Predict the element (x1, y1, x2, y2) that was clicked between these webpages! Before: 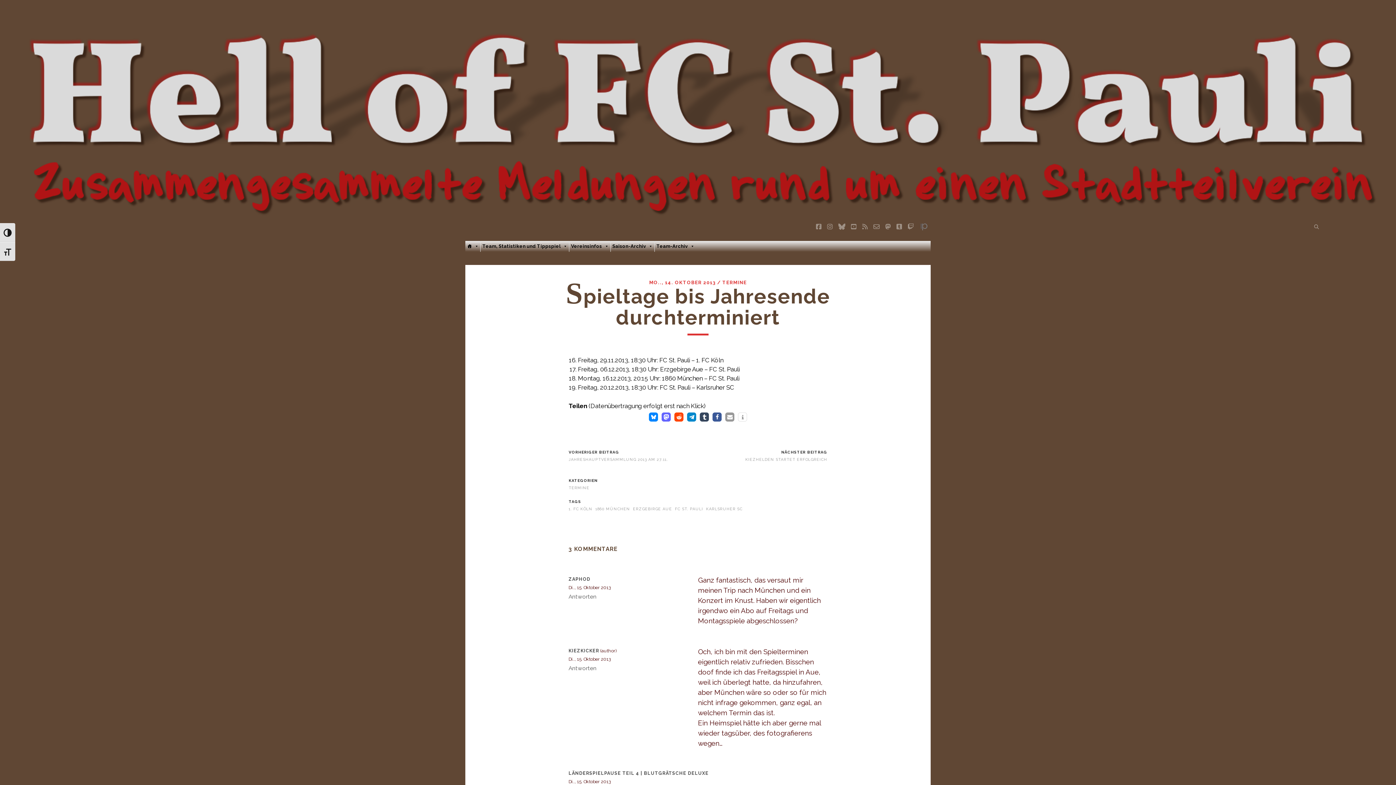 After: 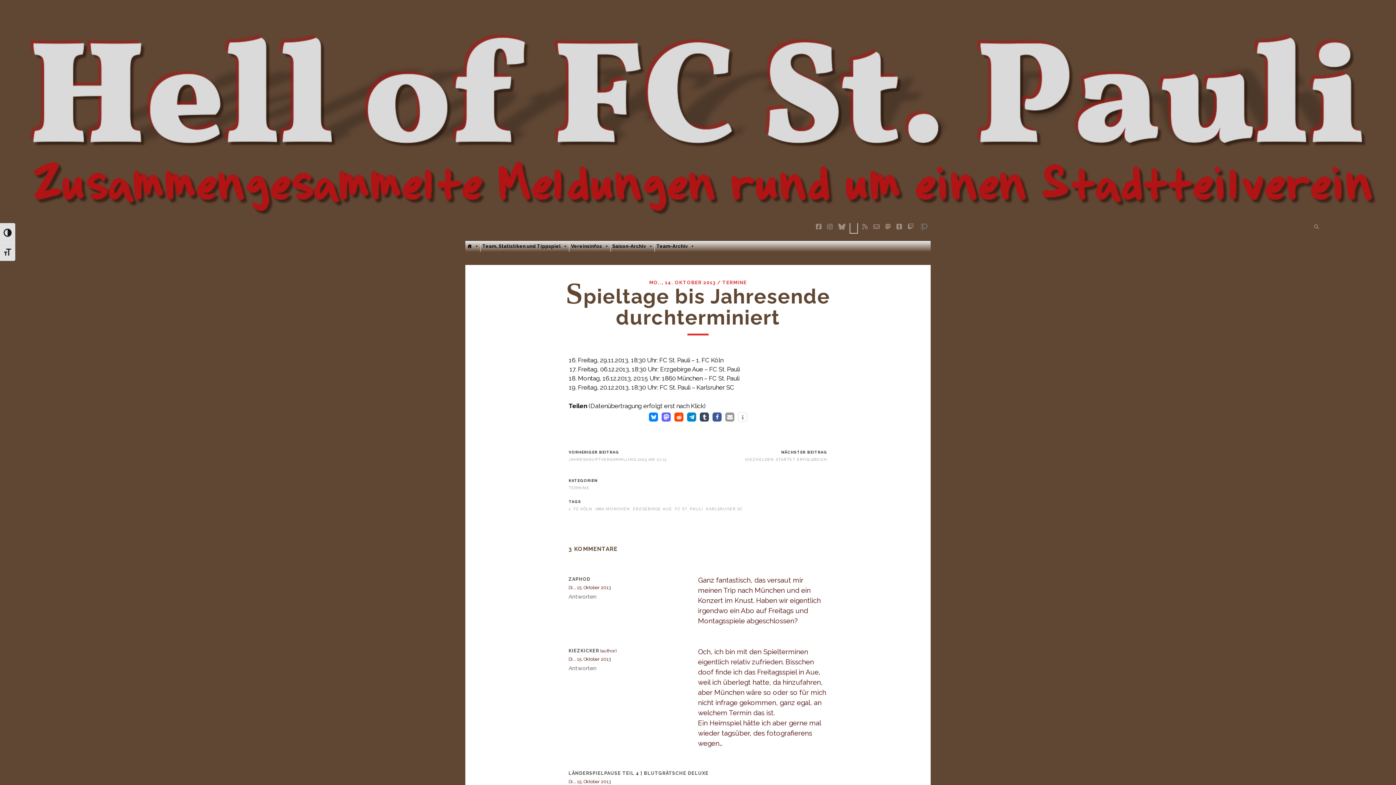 Action: label: youtube bbox: (851, 221, 856, 232)